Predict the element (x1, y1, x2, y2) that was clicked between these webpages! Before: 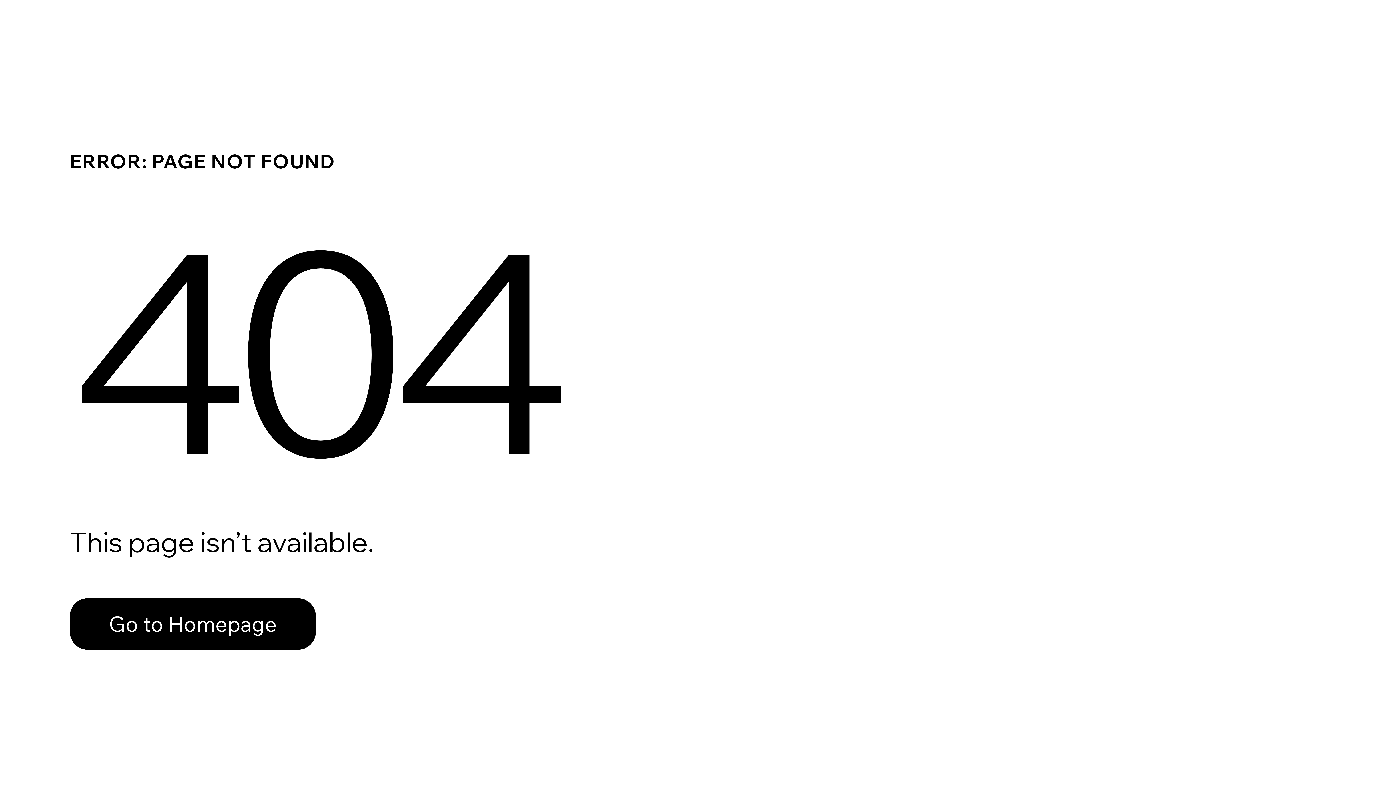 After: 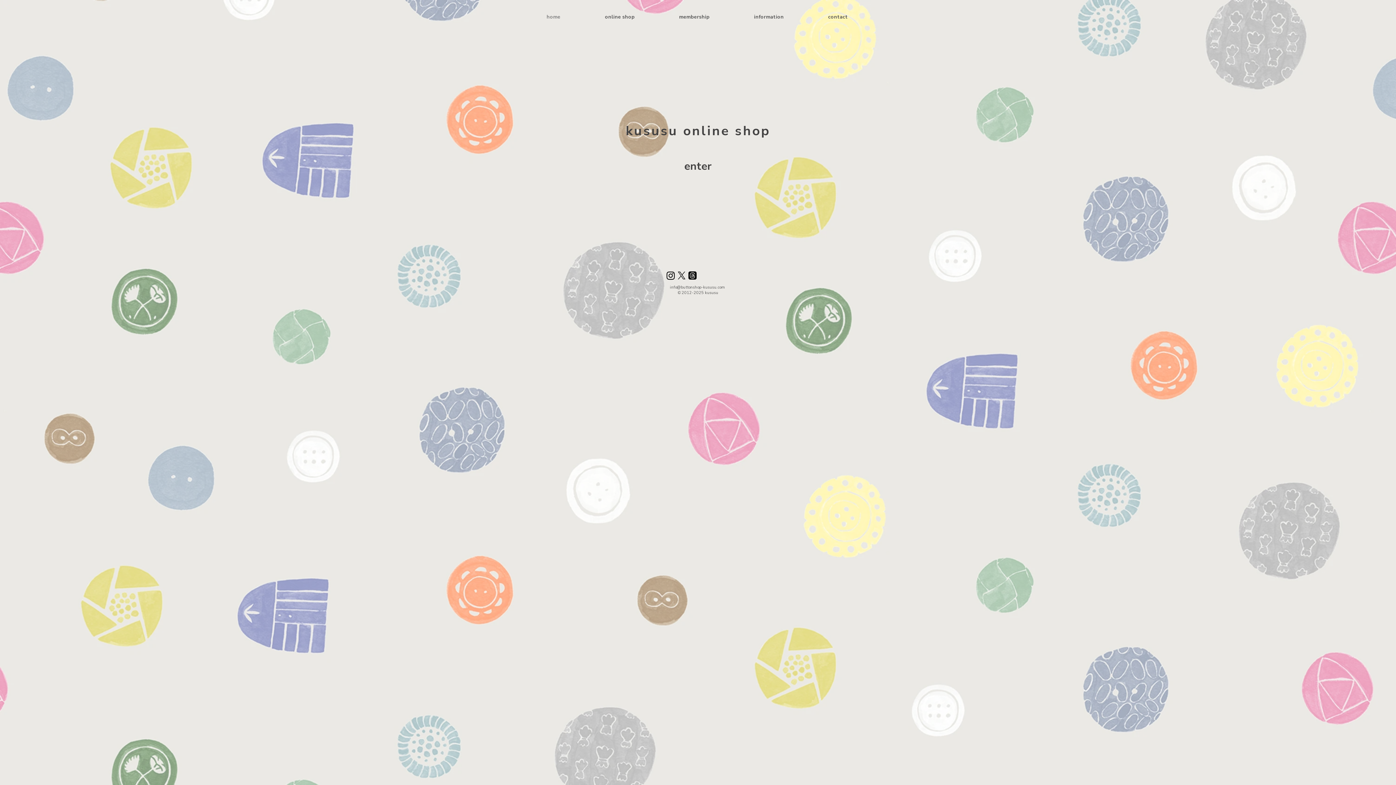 Action: label: Go to Homepage bbox: (69, 582, 768, 659)